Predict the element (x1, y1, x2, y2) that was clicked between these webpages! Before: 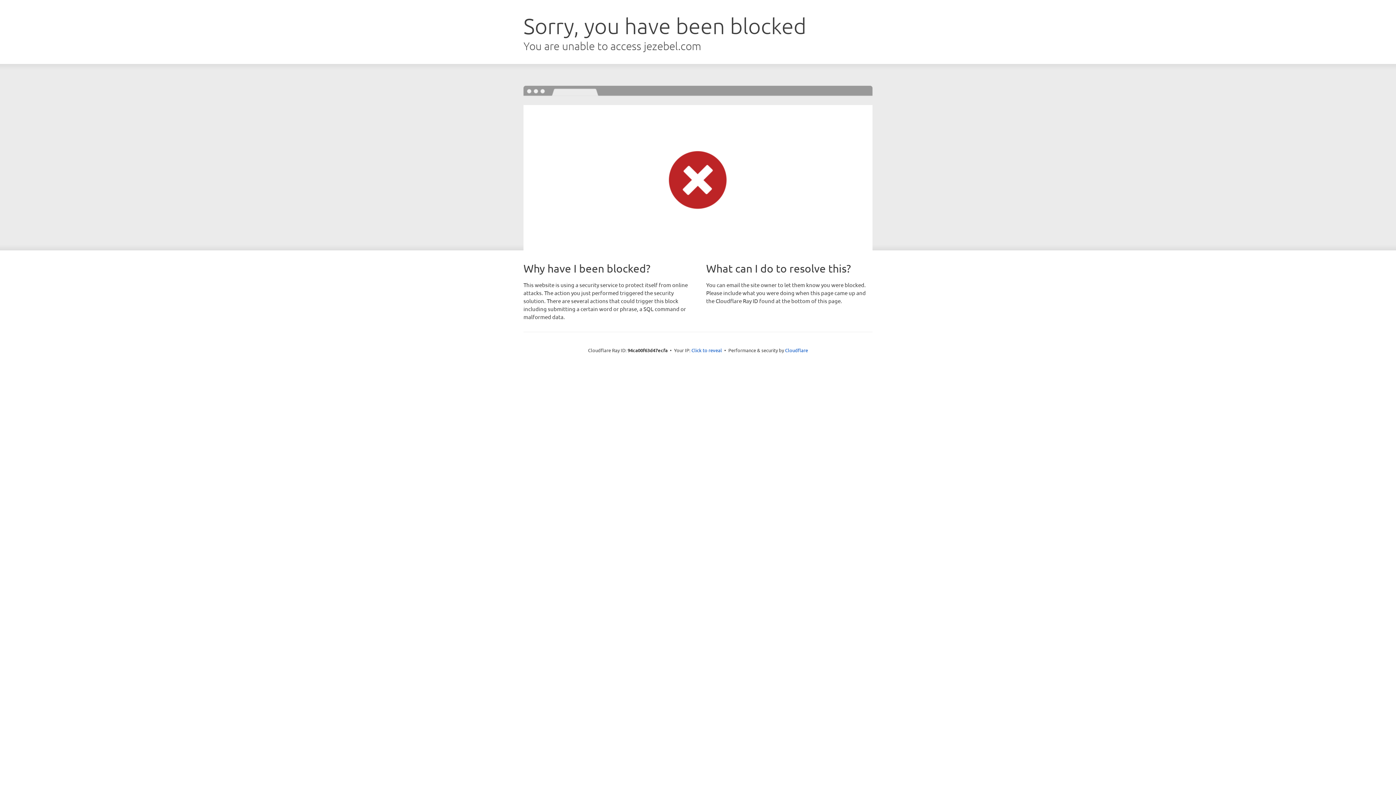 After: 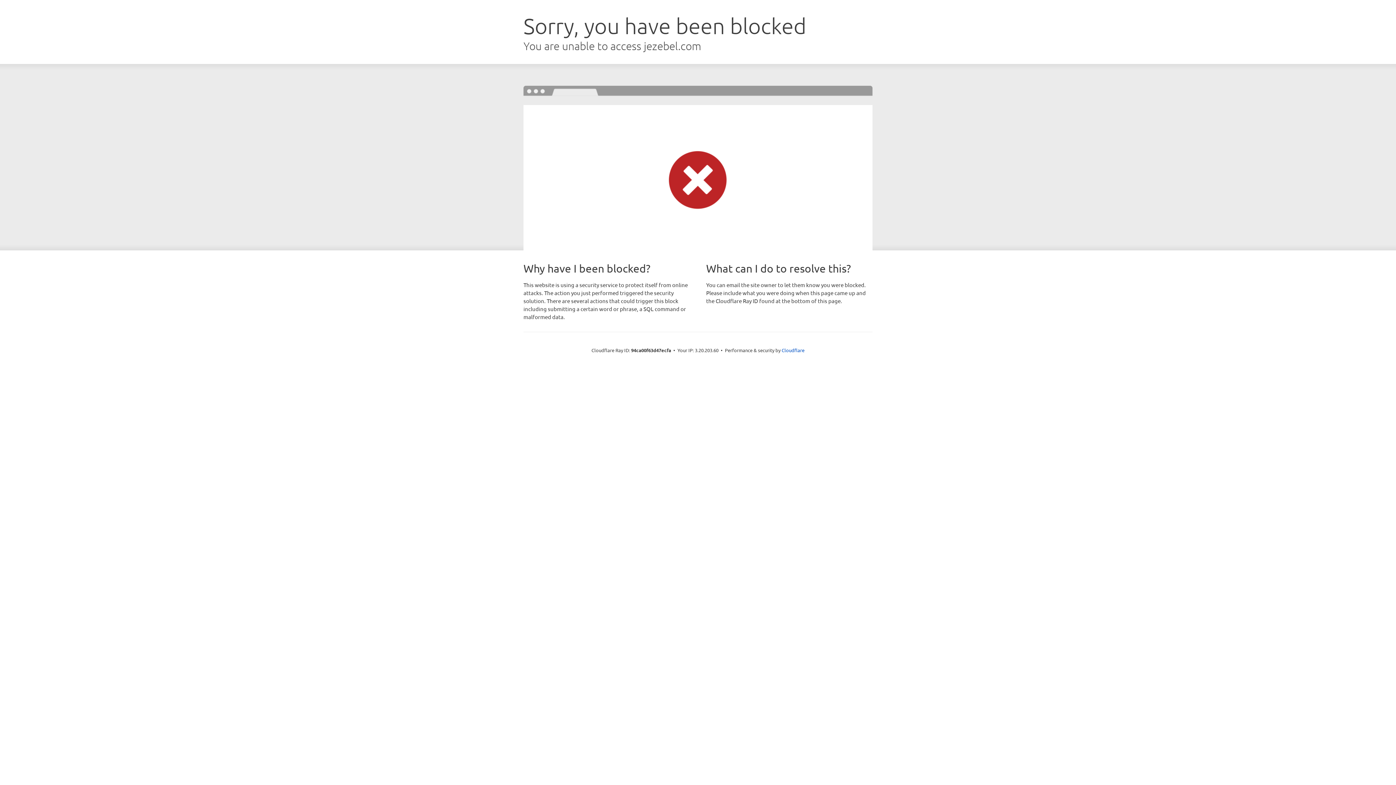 Action: label: Click to reveal bbox: (691, 346, 722, 353)